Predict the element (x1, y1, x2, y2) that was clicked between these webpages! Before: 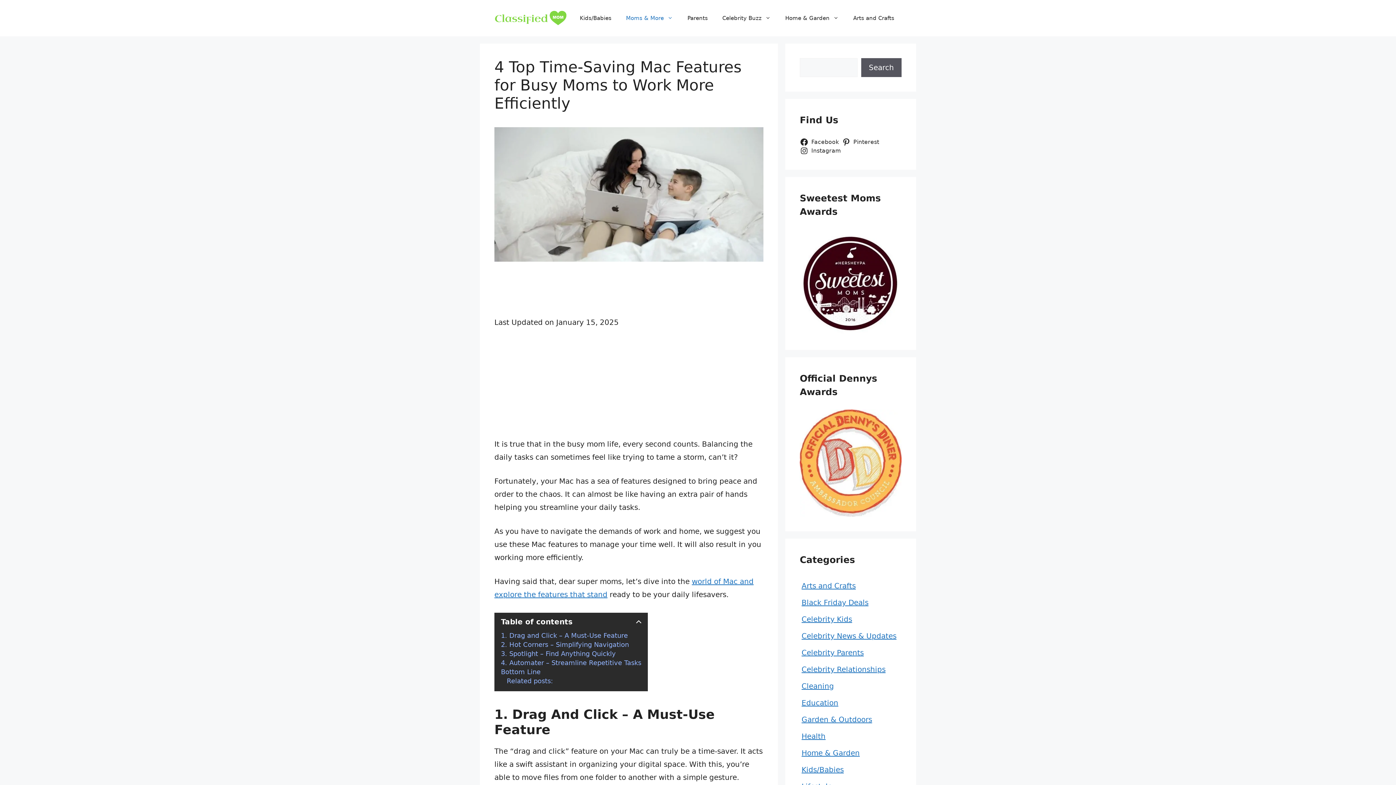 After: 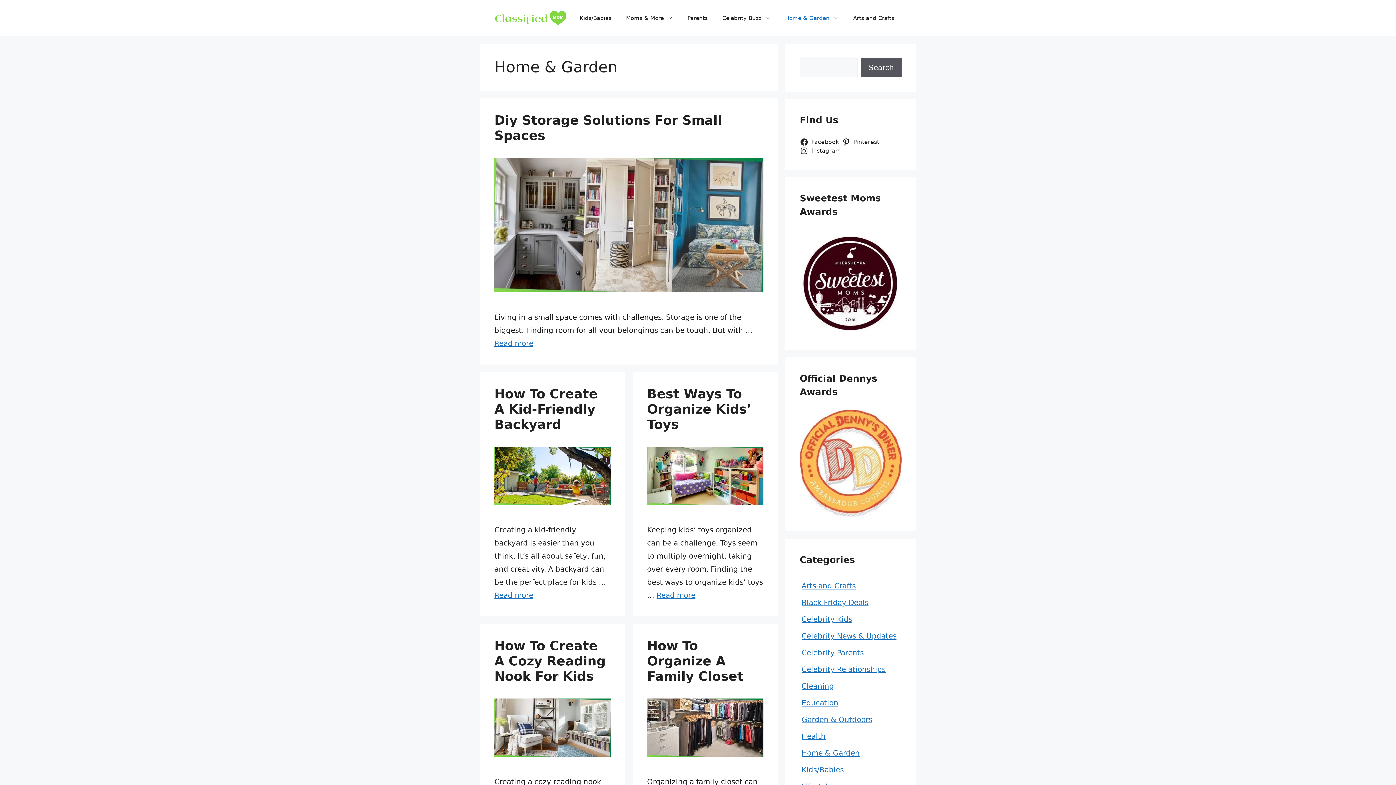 Action: bbox: (778, 7, 846, 29) label: Home & Garden